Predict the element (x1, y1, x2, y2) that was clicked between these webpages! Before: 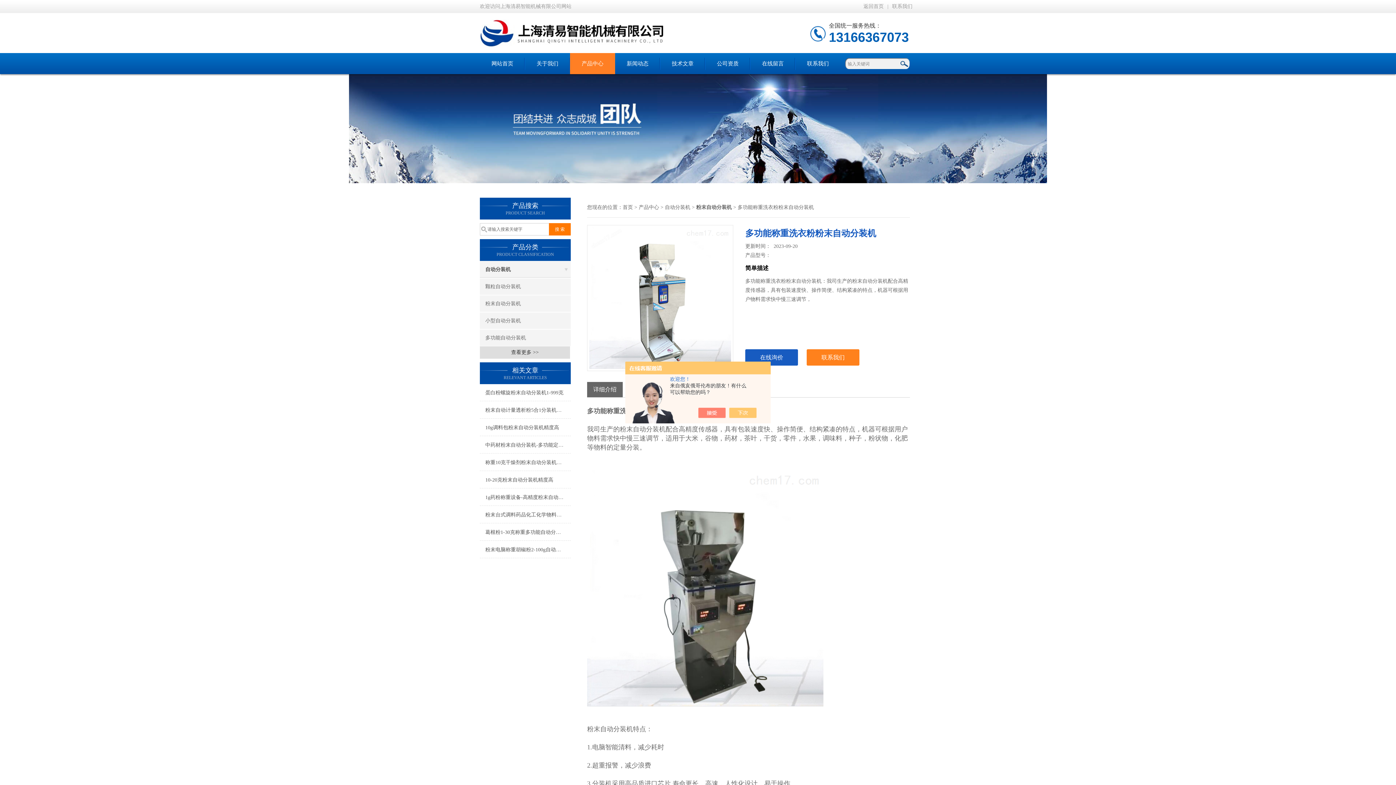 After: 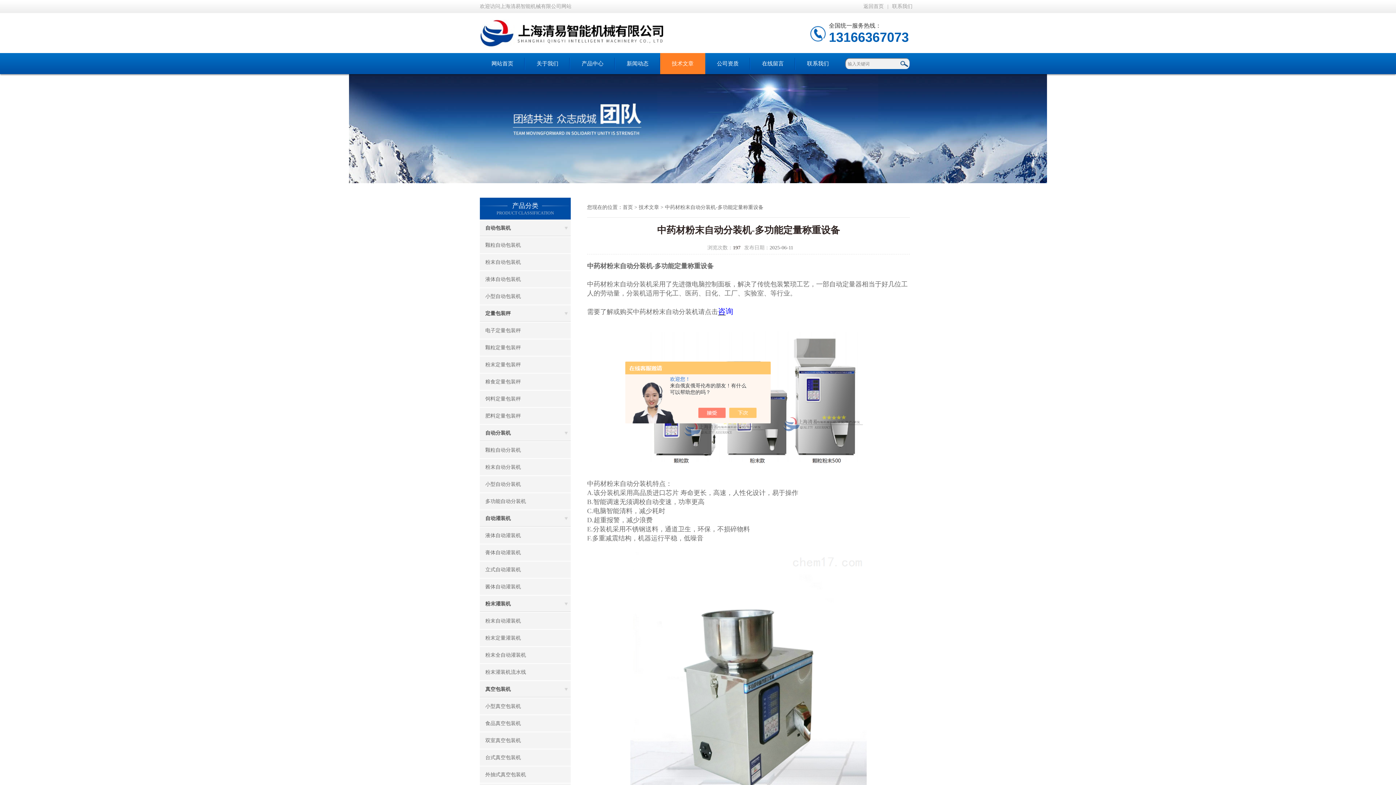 Action: bbox: (480, 437, 570, 453) label: 中药材粉末自动分装机-多功能定量称重设备